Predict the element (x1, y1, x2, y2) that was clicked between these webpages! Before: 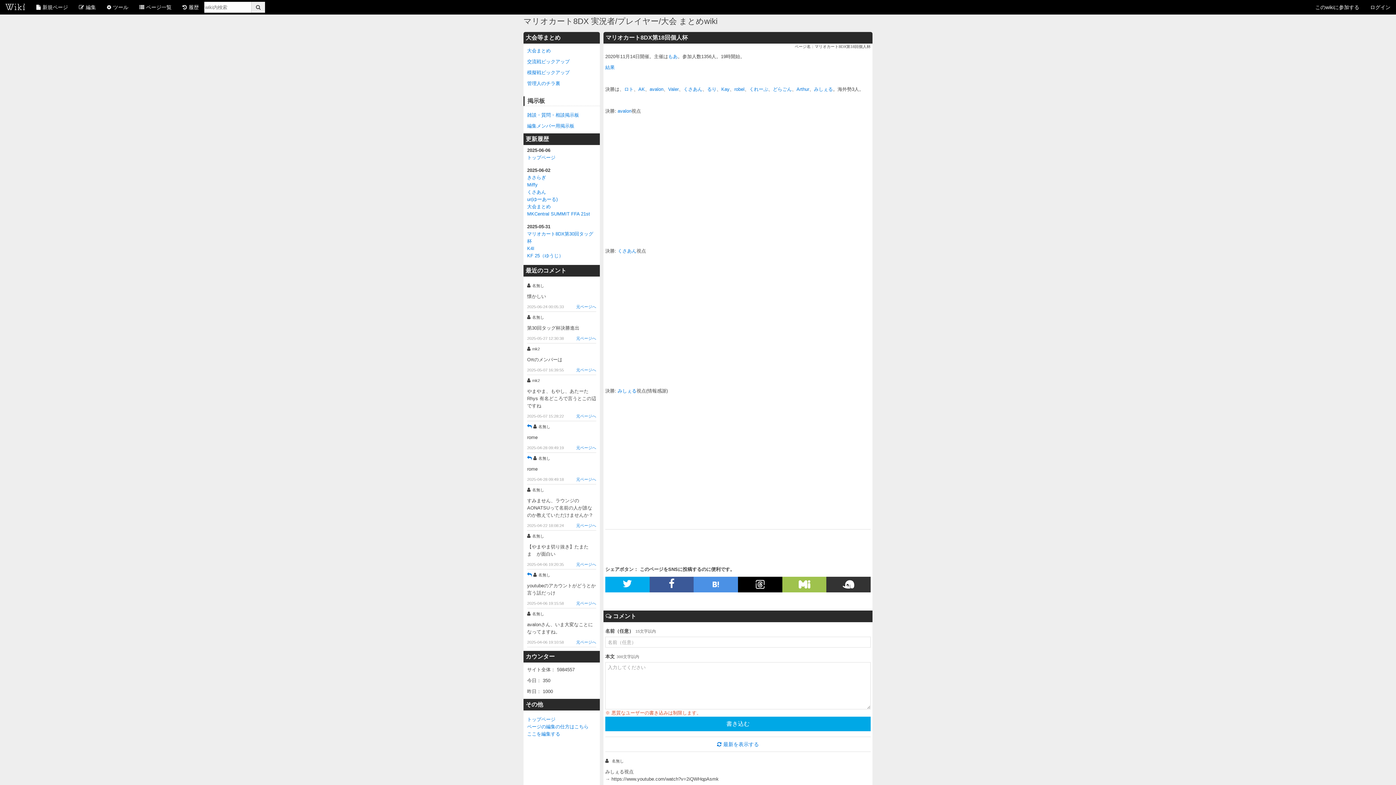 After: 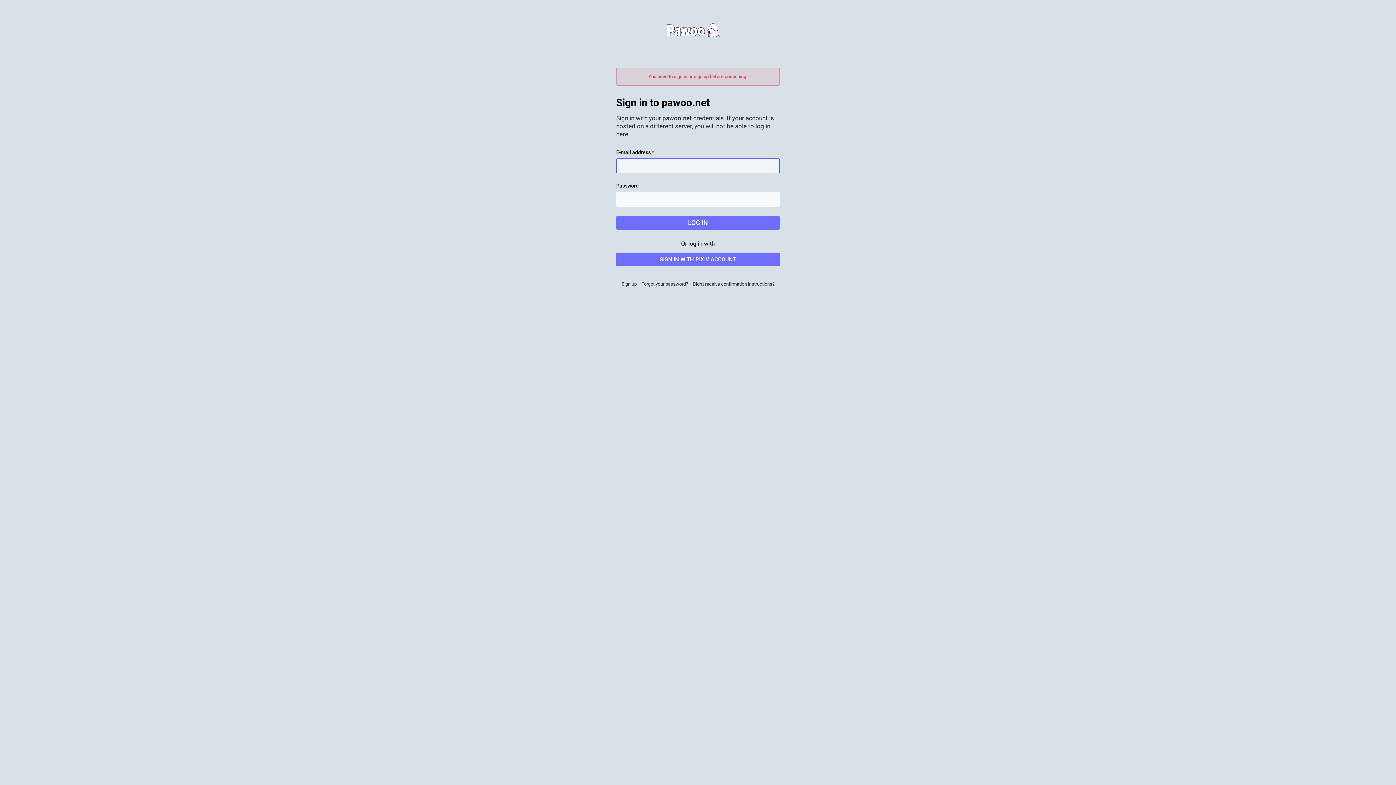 Action: bbox: (826, 577, 870, 592)